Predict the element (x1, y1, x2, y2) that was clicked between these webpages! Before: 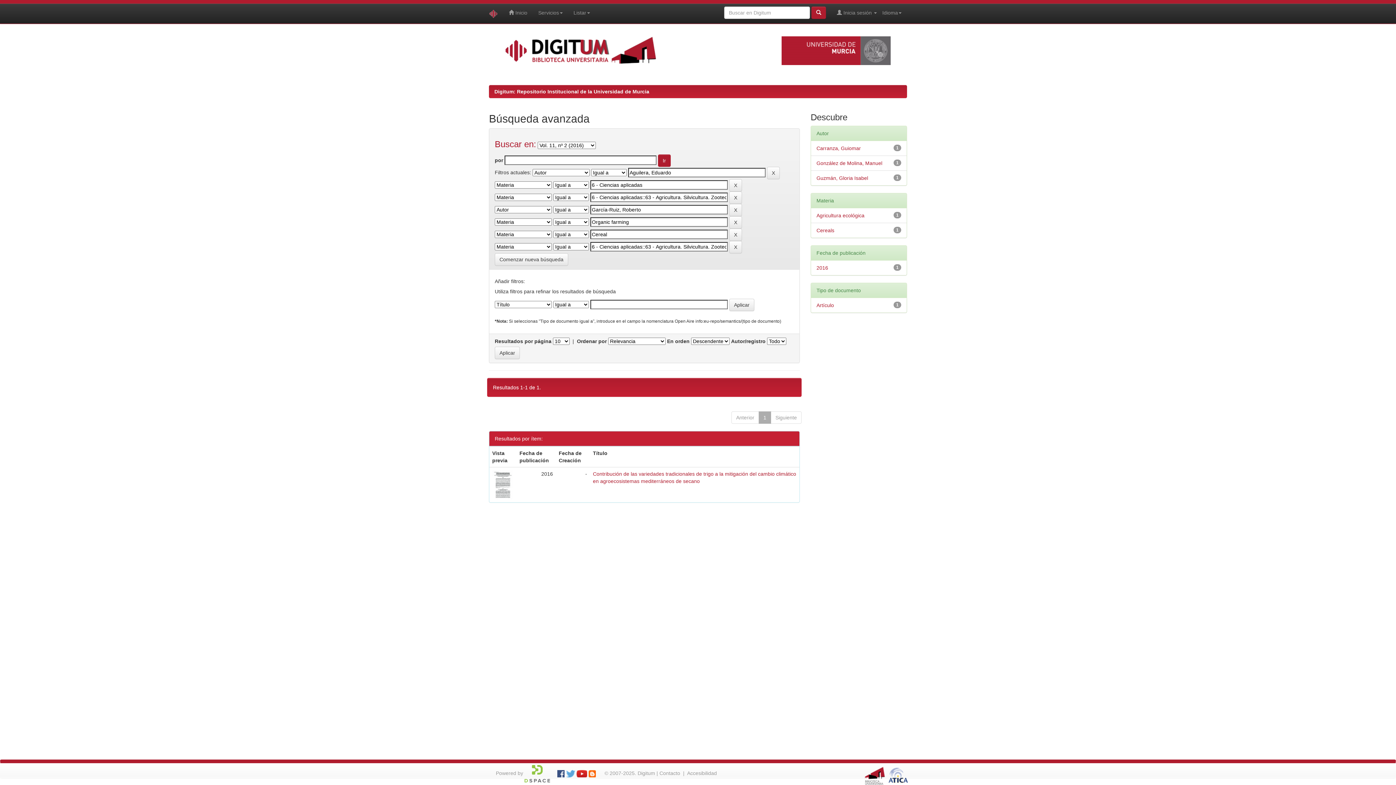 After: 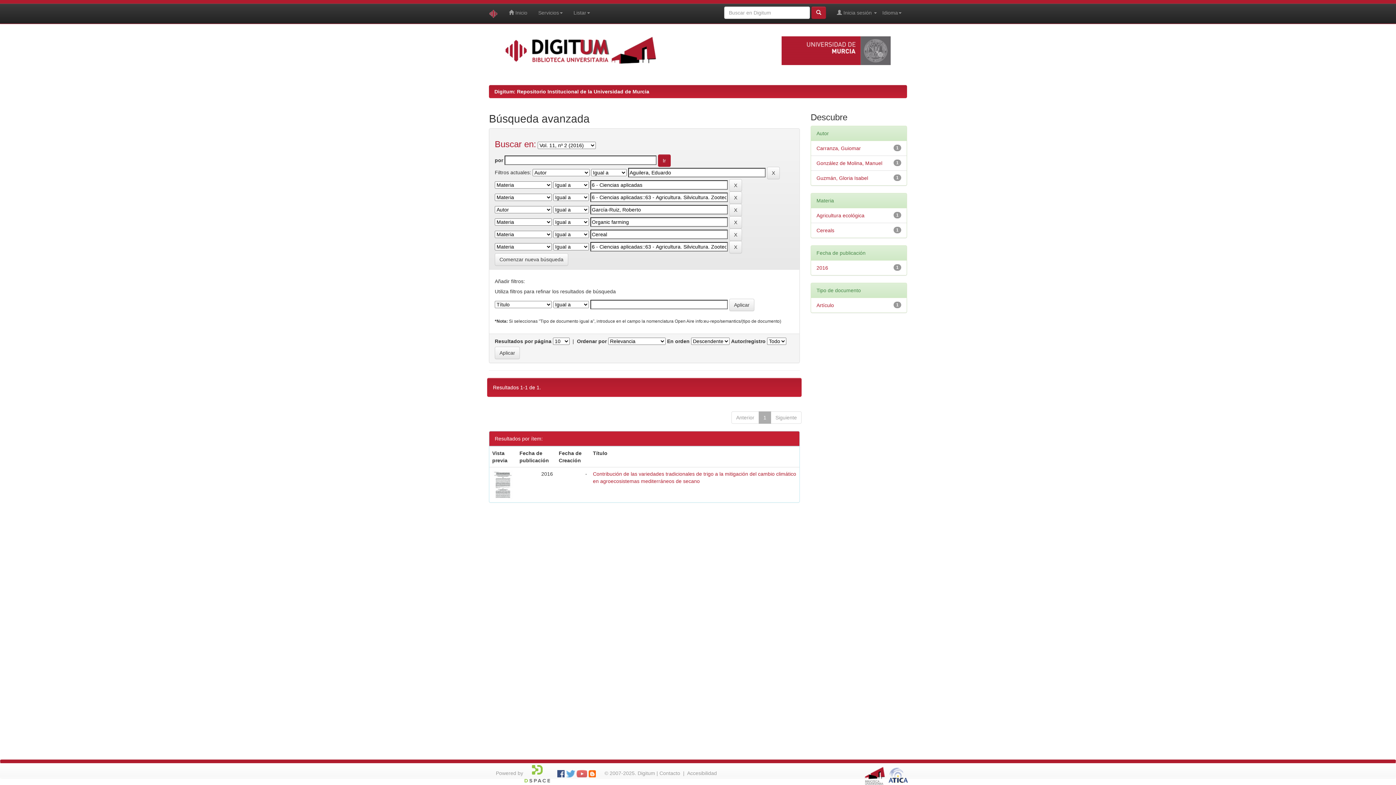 Action: bbox: (576, 770, 587, 776)